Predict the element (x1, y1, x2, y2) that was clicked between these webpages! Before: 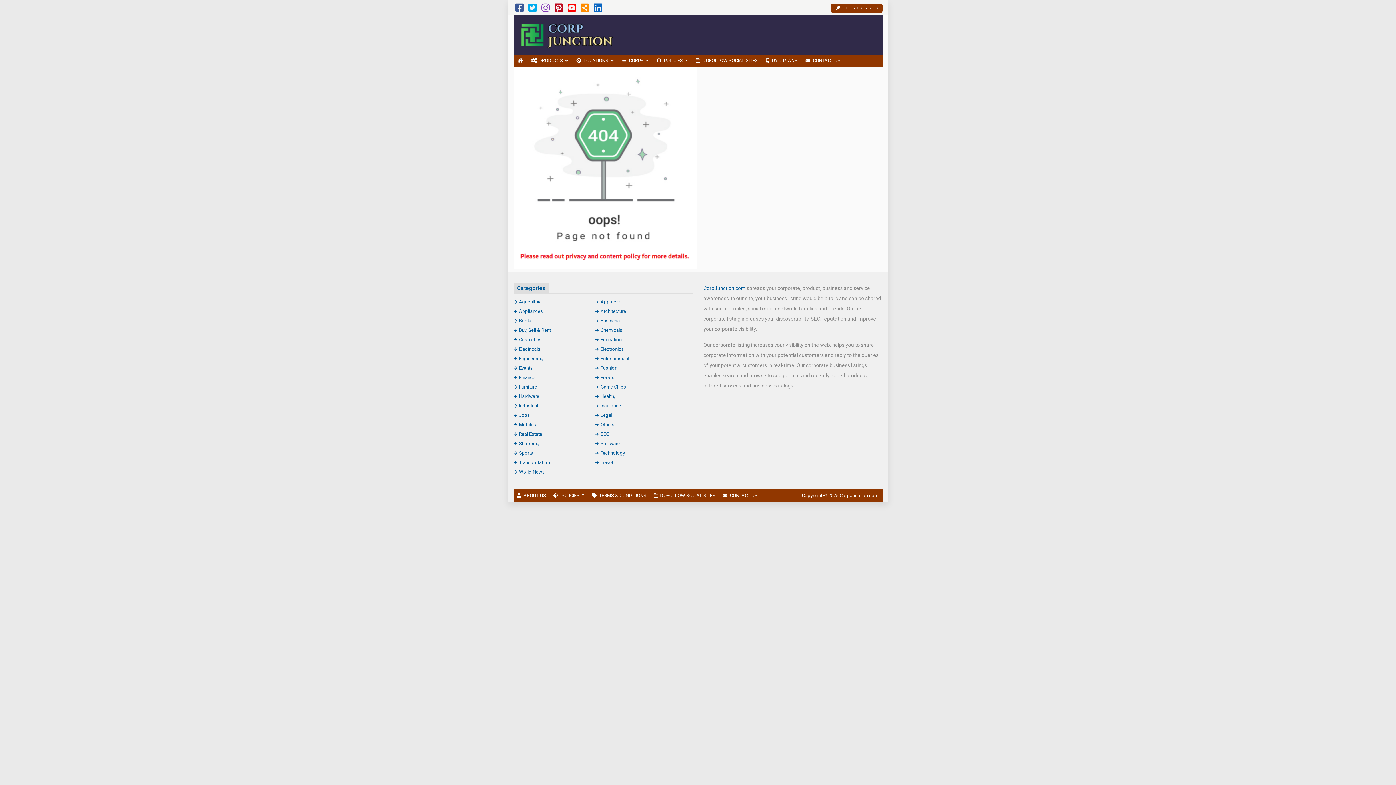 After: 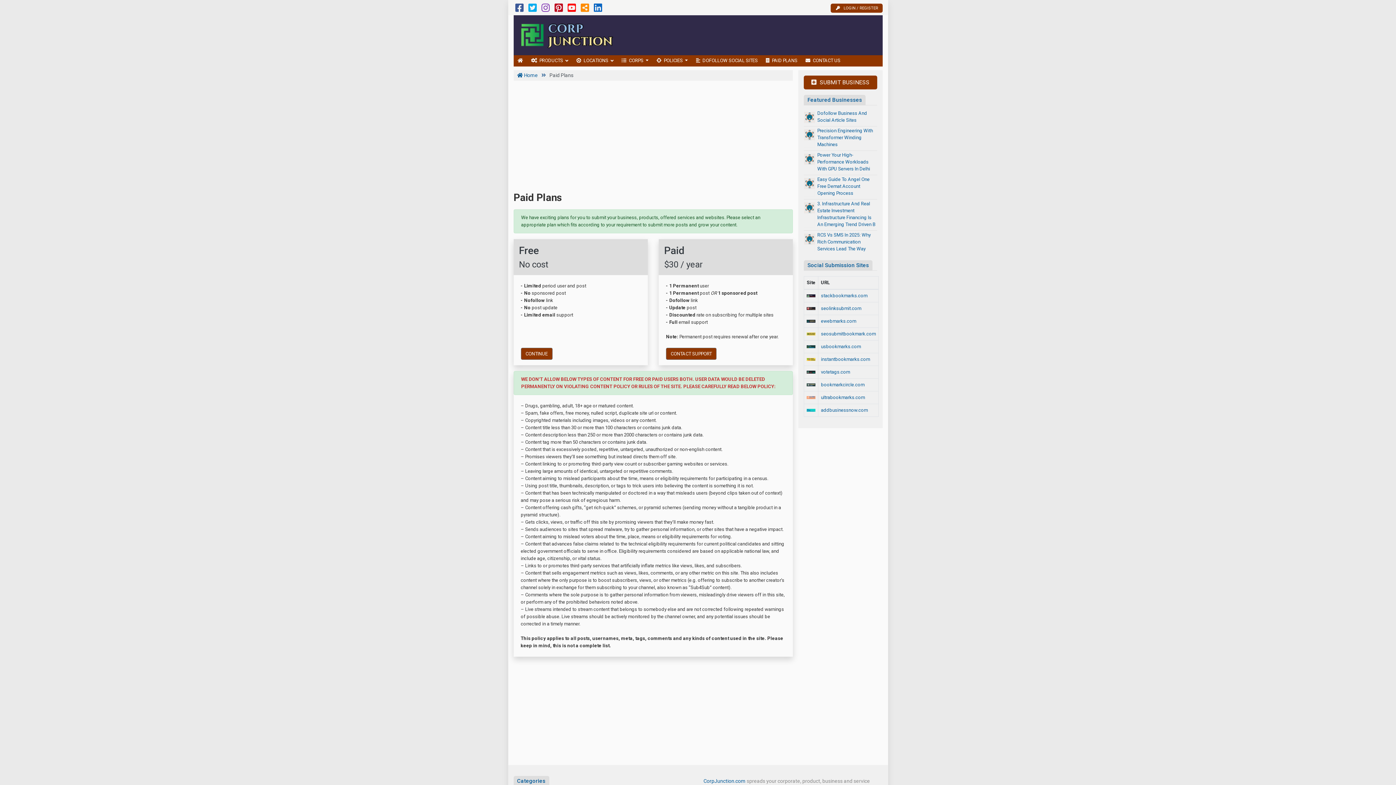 Action: label: PAID PLANS bbox: (762, 55, 801, 66)